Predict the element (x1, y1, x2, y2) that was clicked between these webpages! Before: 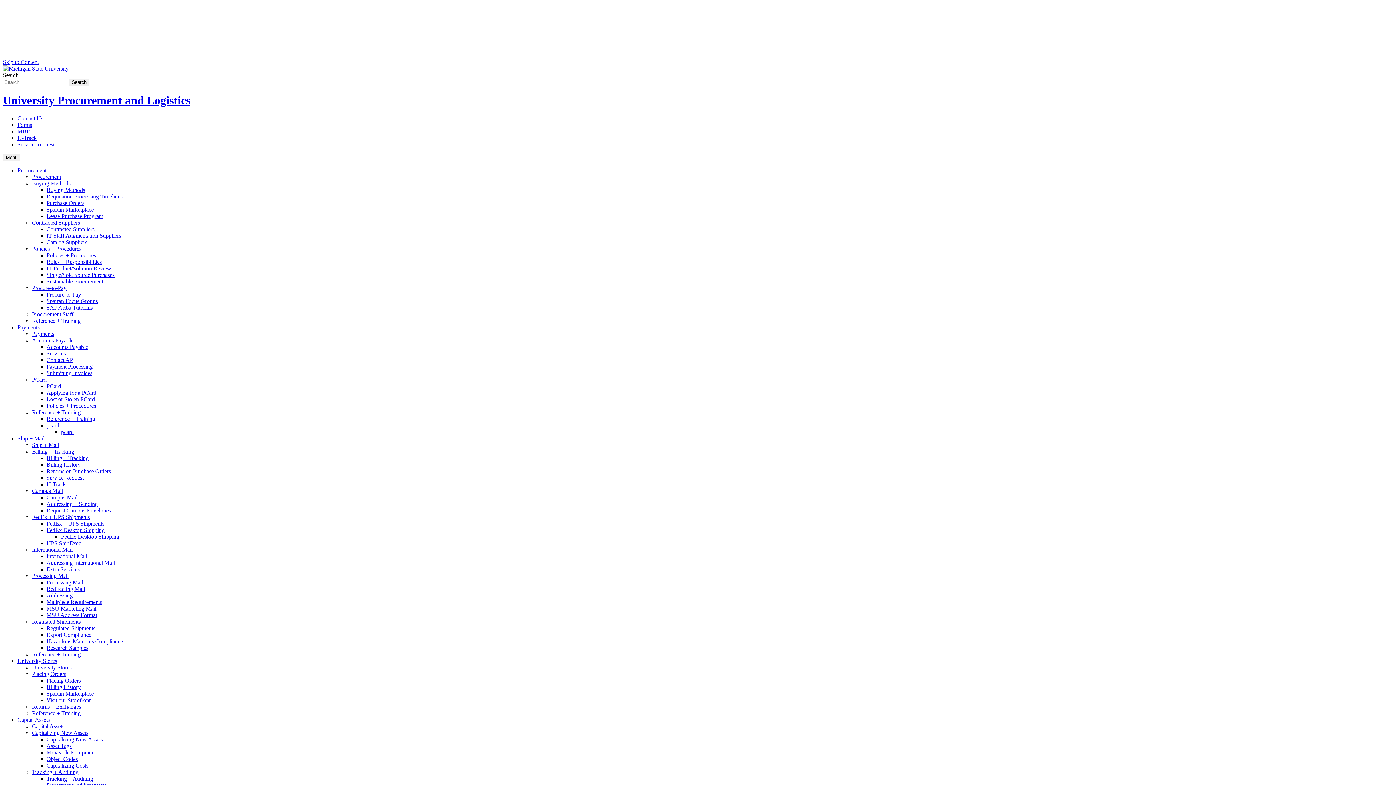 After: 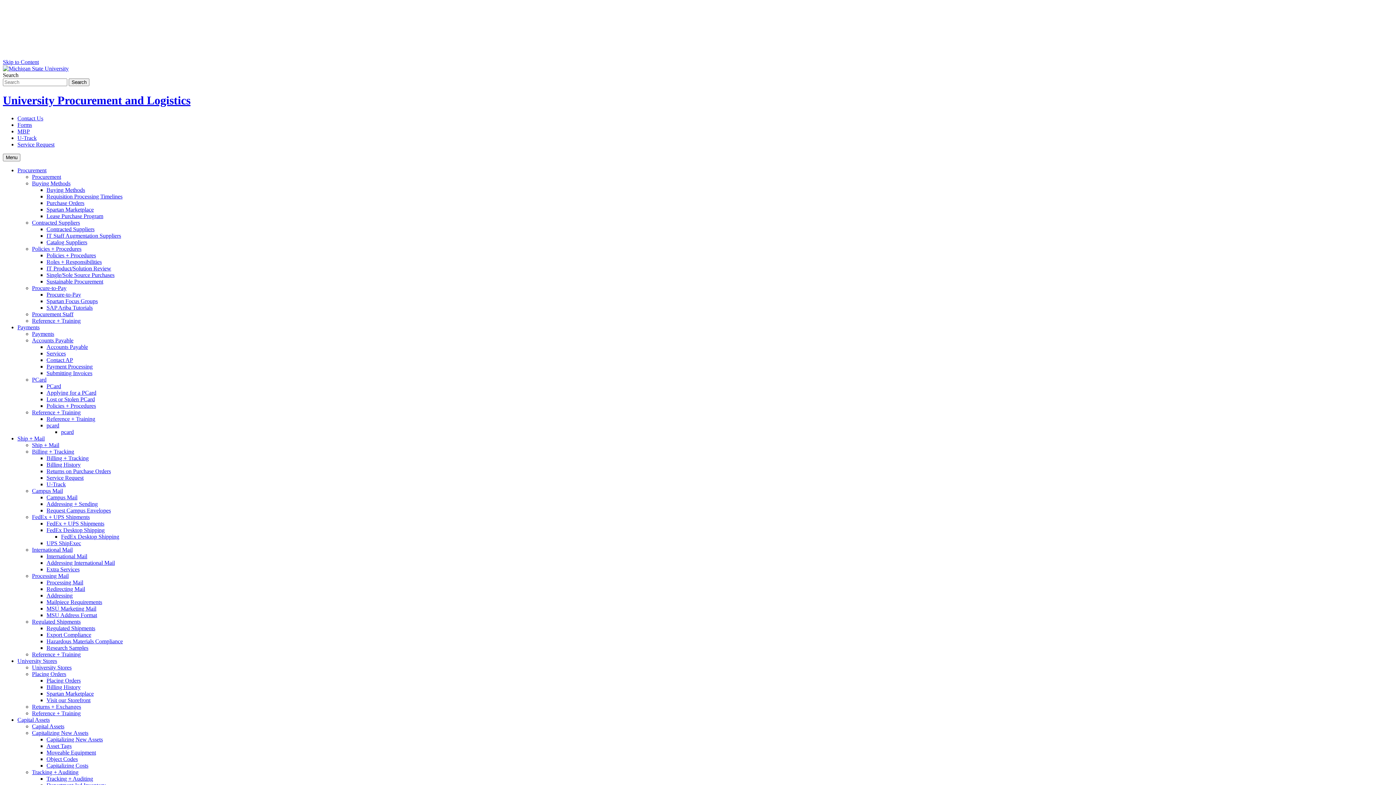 Action: bbox: (46, 612, 97, 618) label: MSU Address Format